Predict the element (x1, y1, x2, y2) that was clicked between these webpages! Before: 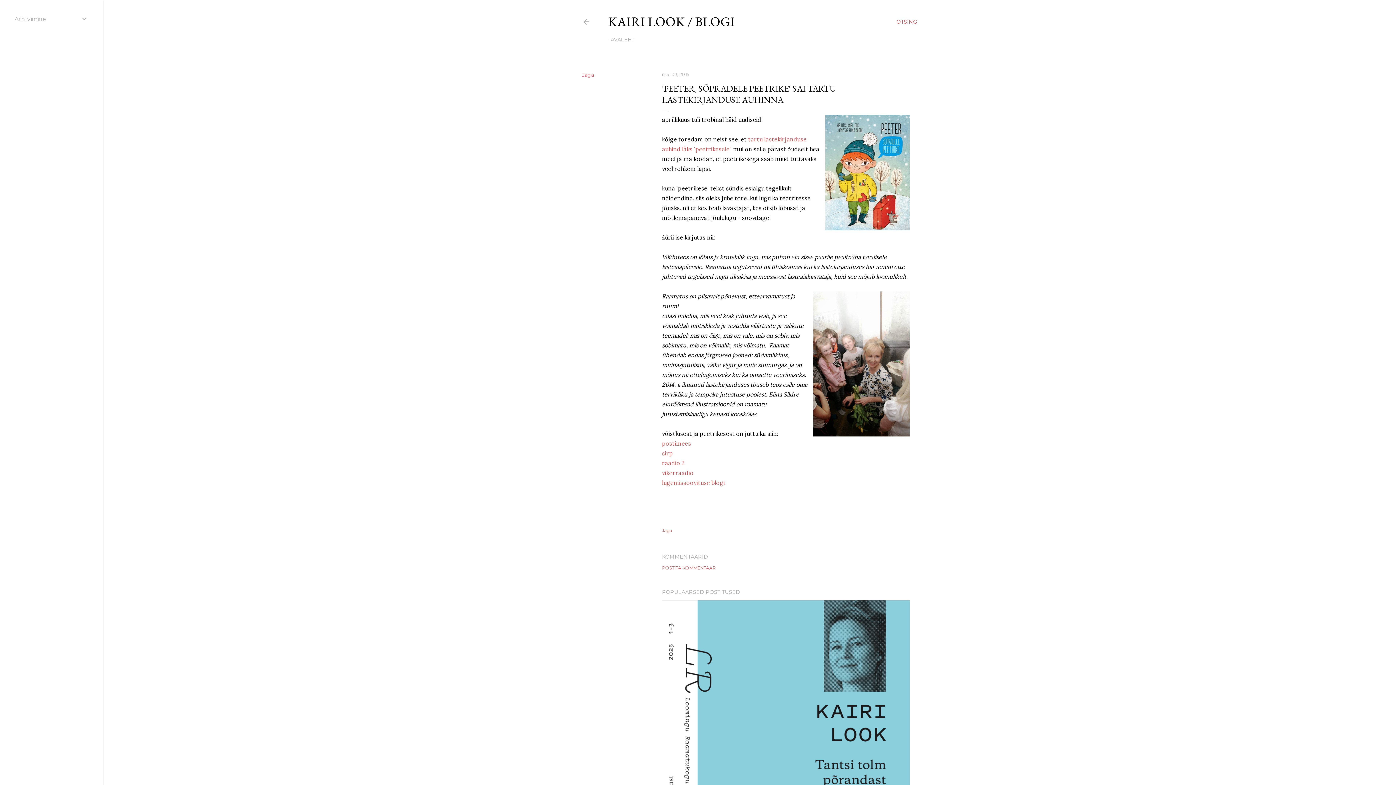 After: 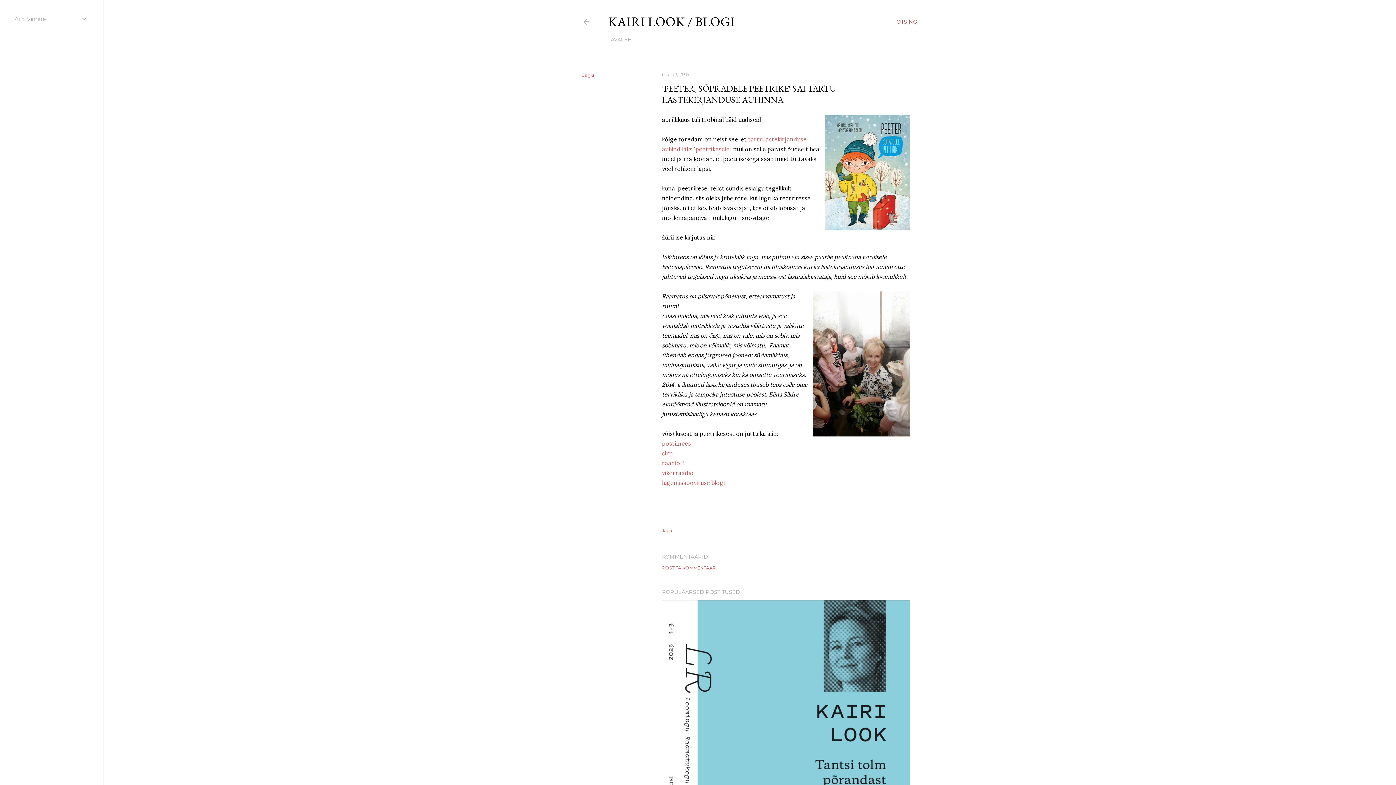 Action: label: POSTITA KOMMENTAAR bbox: (662, 565, 716, 570)